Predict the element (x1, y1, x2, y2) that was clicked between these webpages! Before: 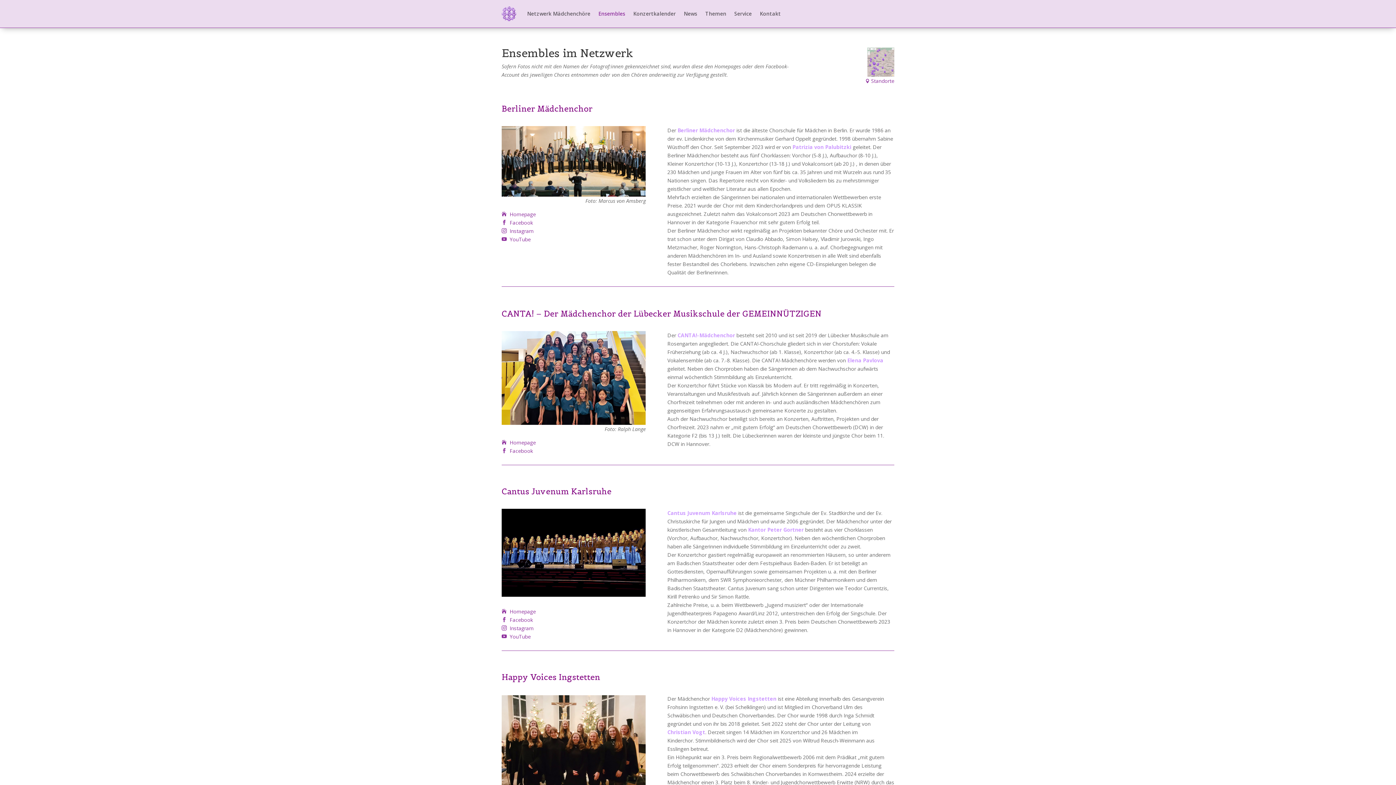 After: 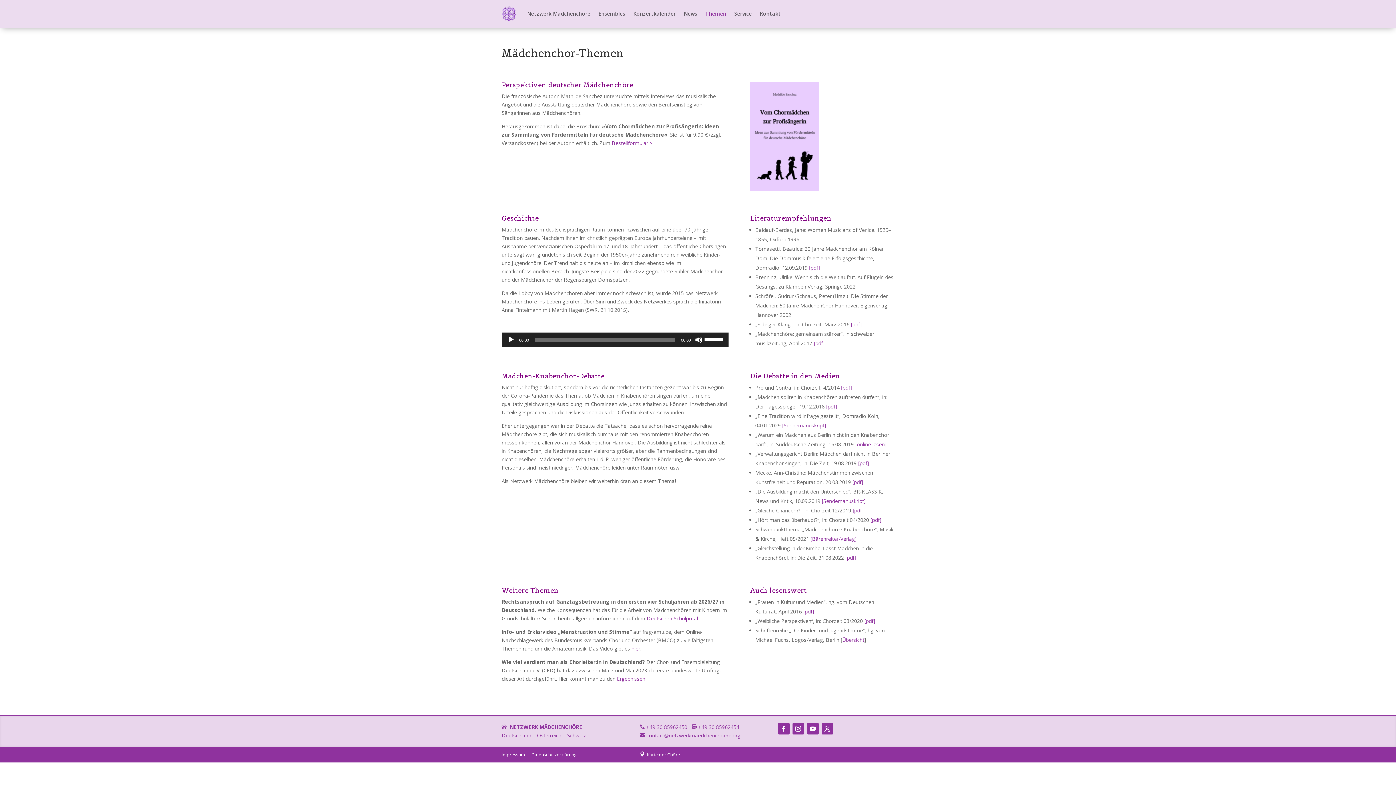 Action: bbox: (705, 0, 726, 27) label: Themen